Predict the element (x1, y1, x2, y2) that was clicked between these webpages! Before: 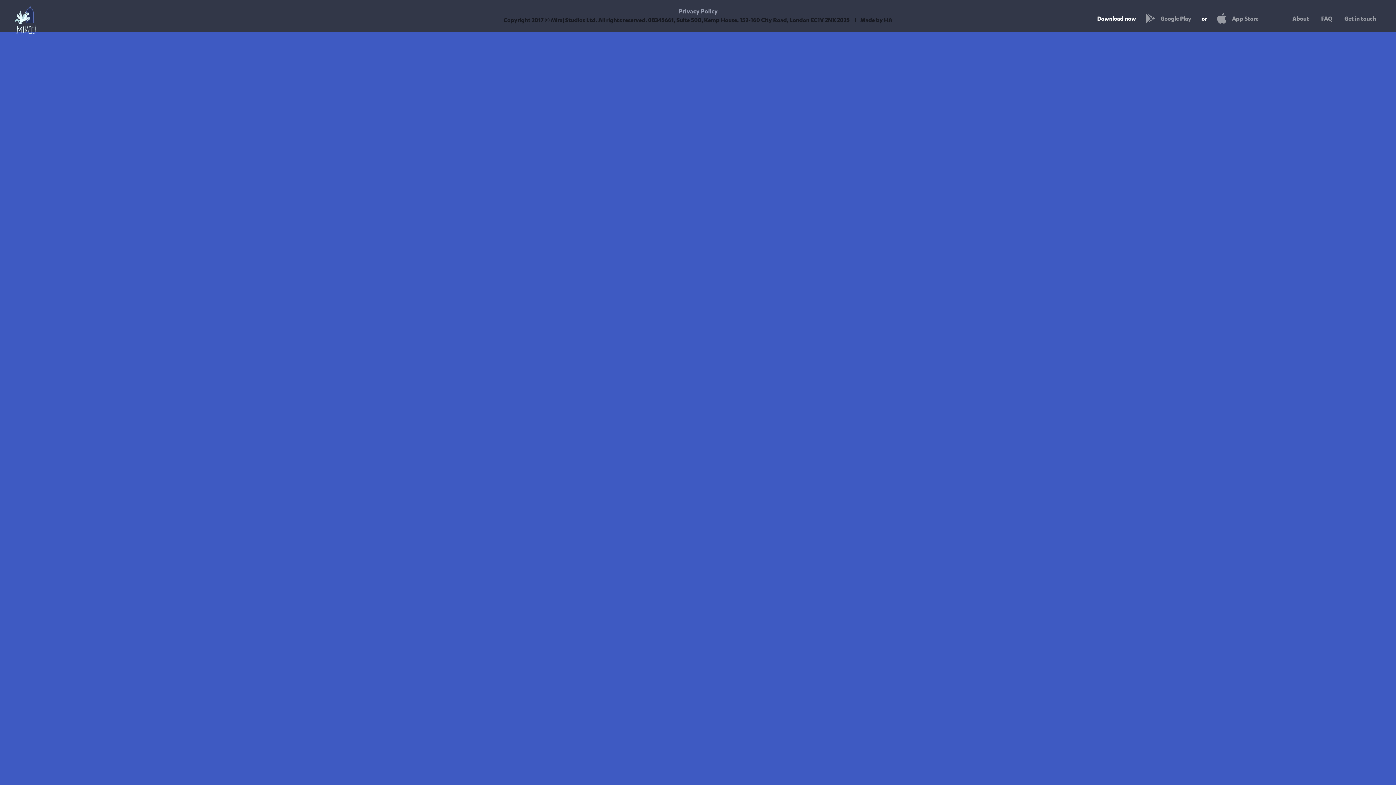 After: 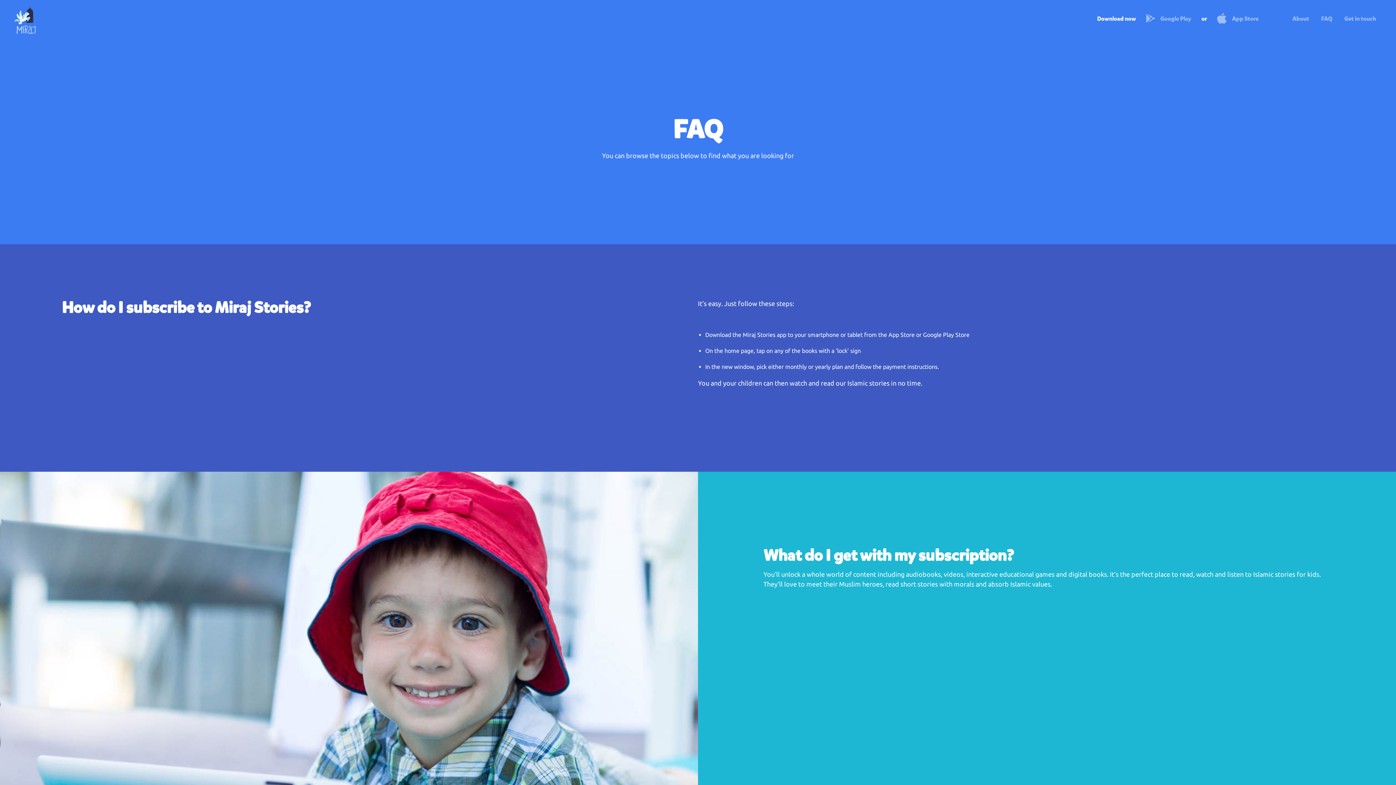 Action: bbox: (1321, 16, 1332, 22) label: FAQ